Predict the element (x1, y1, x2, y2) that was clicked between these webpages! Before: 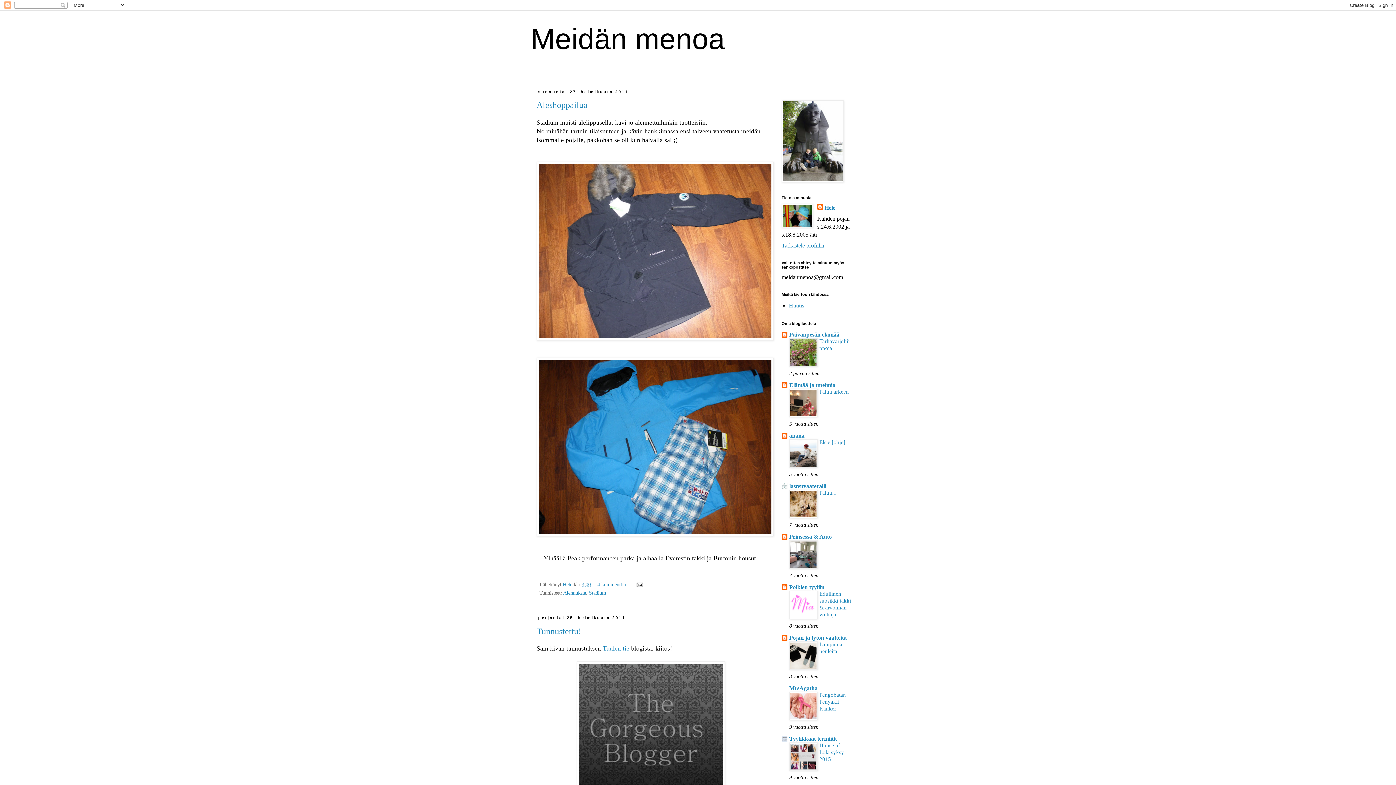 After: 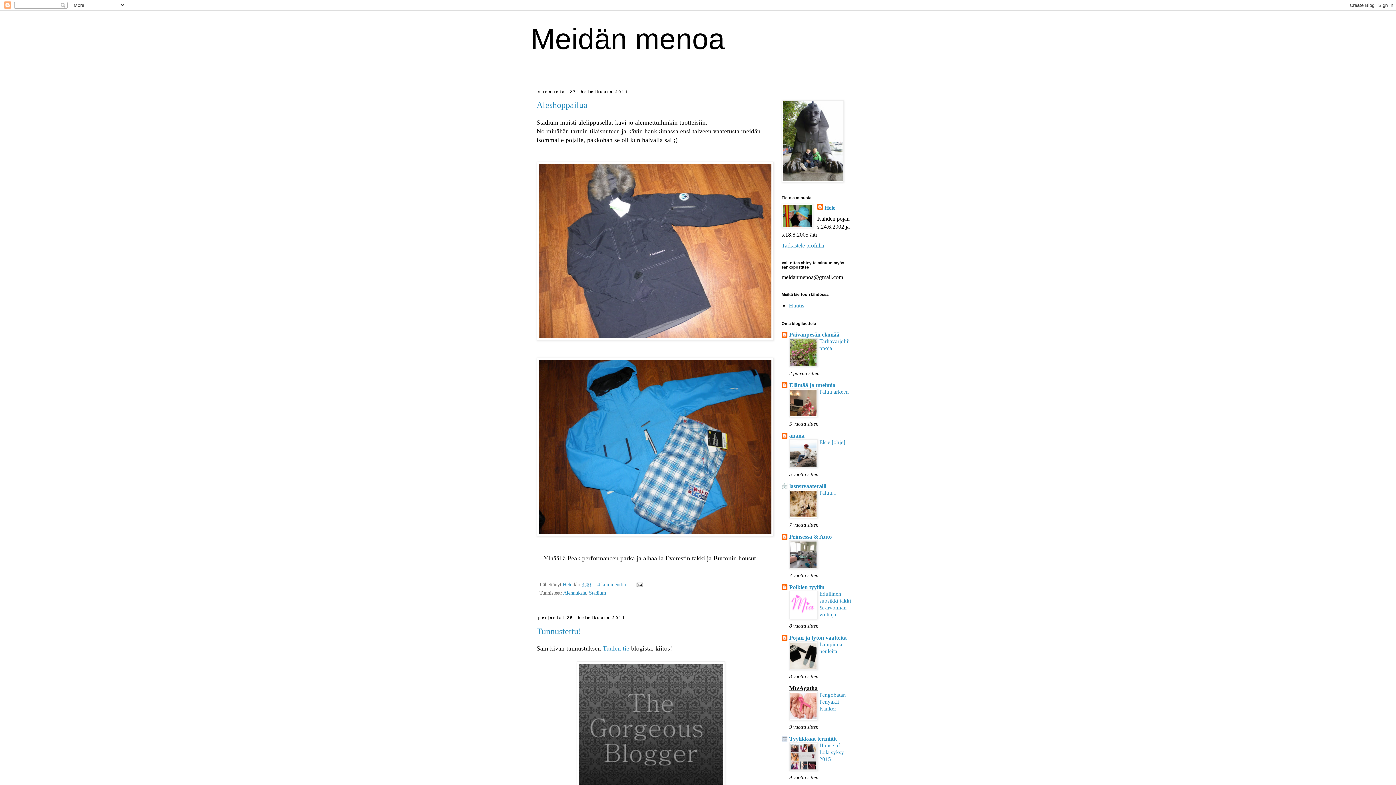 Action: label: MrsAgatha bbox: (789, 685, 817, 691)